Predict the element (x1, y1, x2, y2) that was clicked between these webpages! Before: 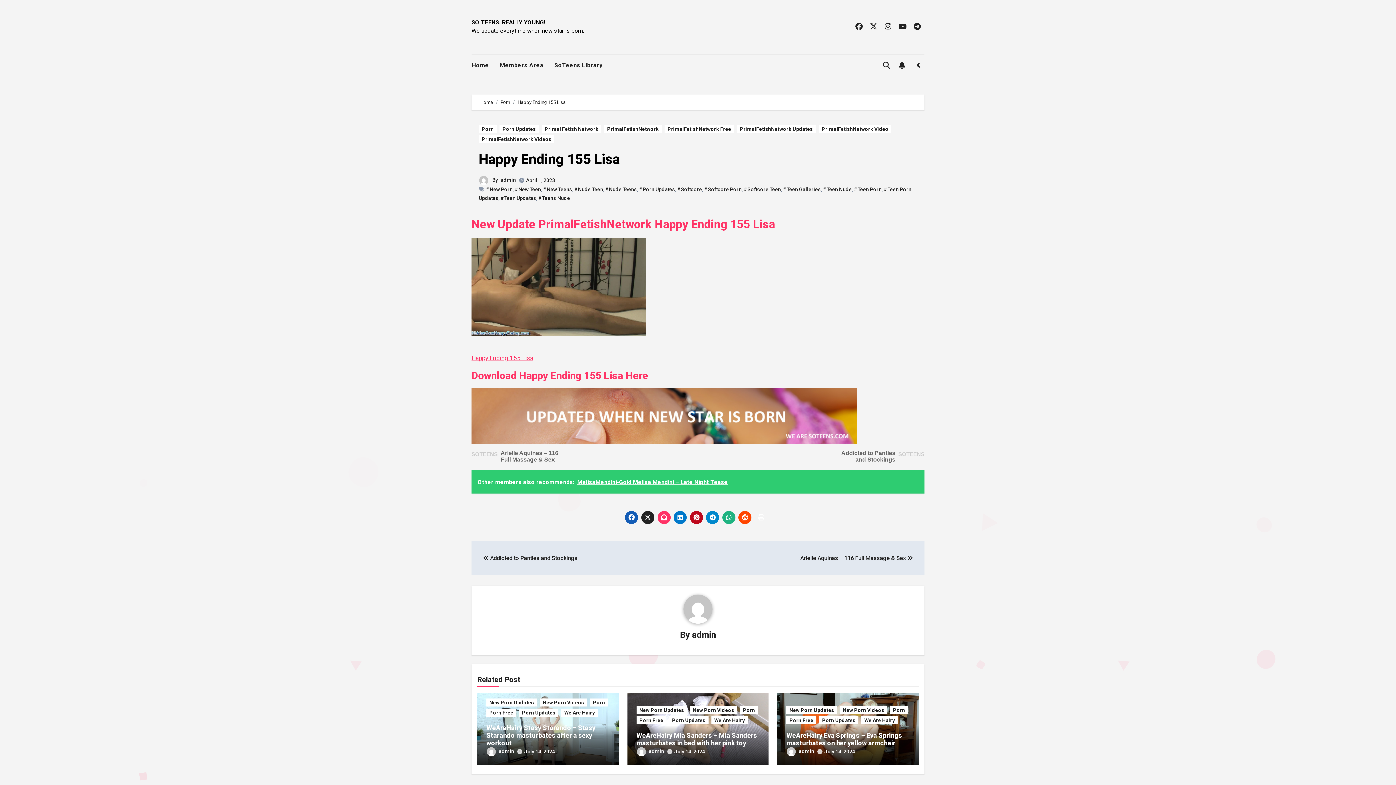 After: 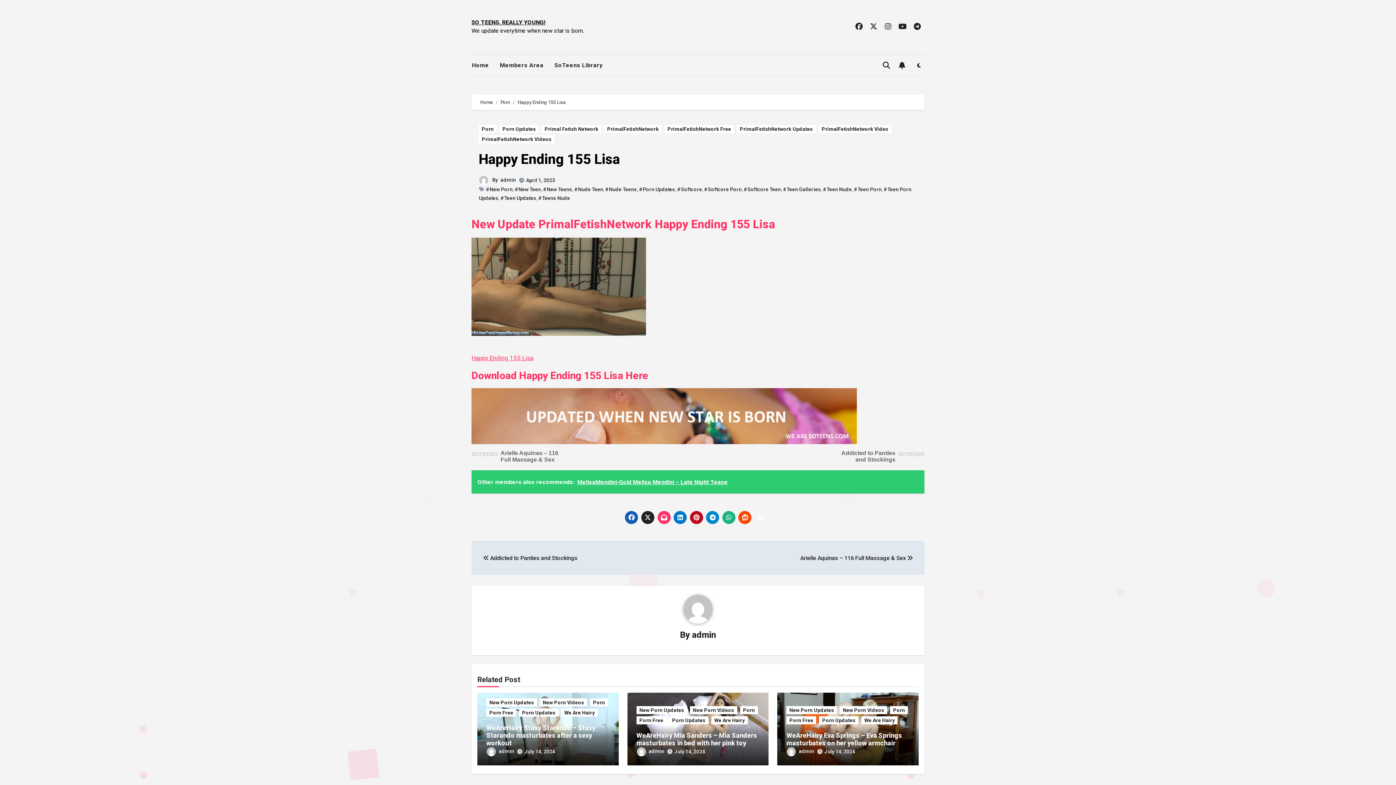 Action: bbox: (641, 511, 654, 524)